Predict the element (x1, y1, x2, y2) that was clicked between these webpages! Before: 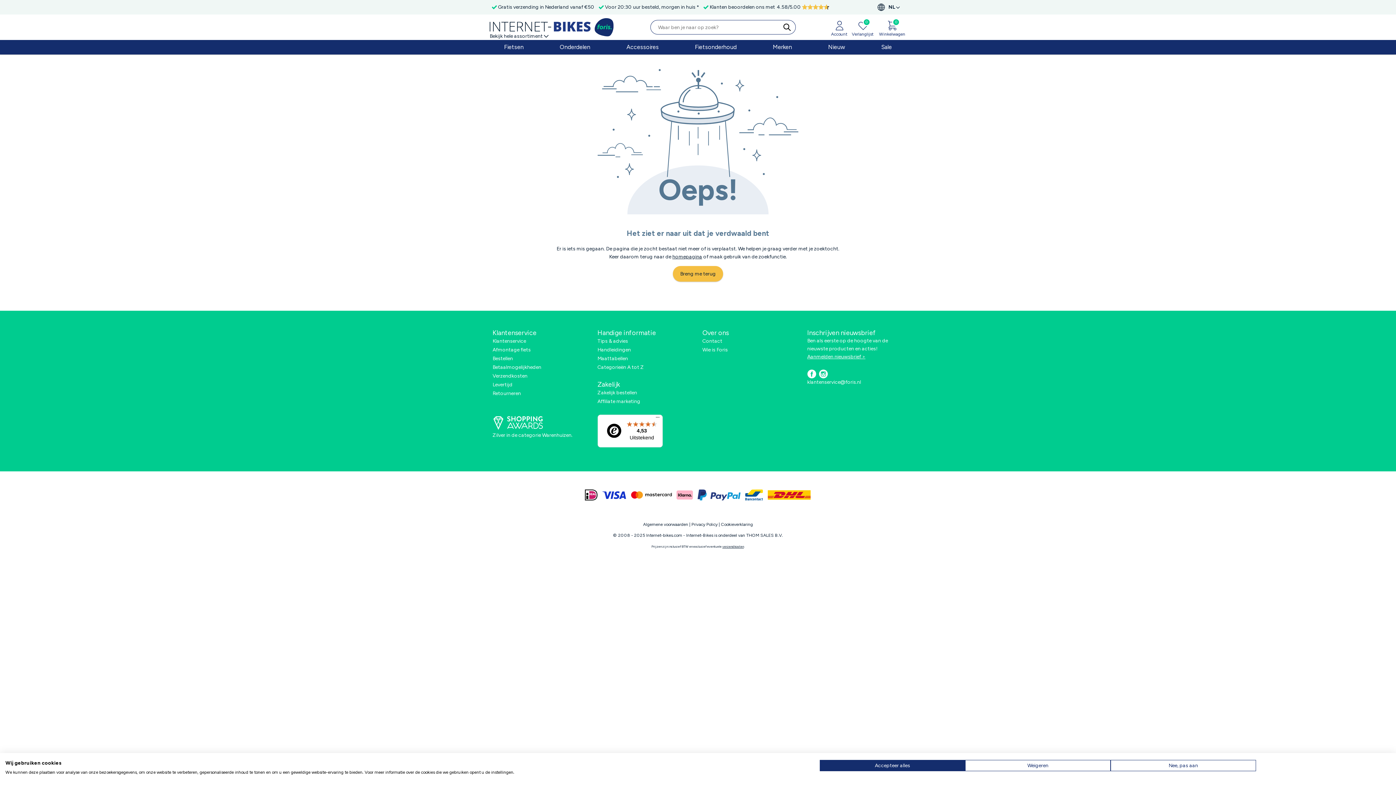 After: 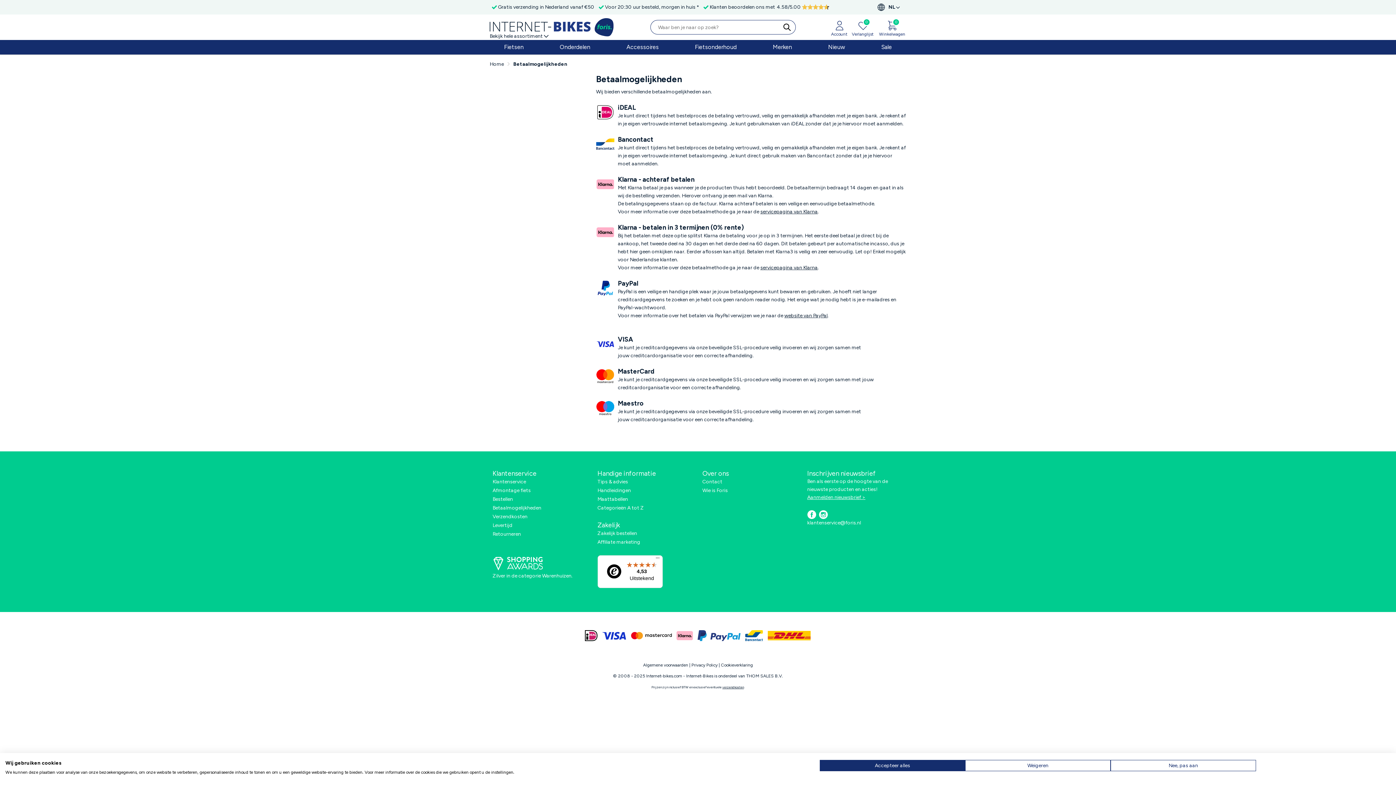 Action: bbox: (676, 489, 692, 500) label: klarna